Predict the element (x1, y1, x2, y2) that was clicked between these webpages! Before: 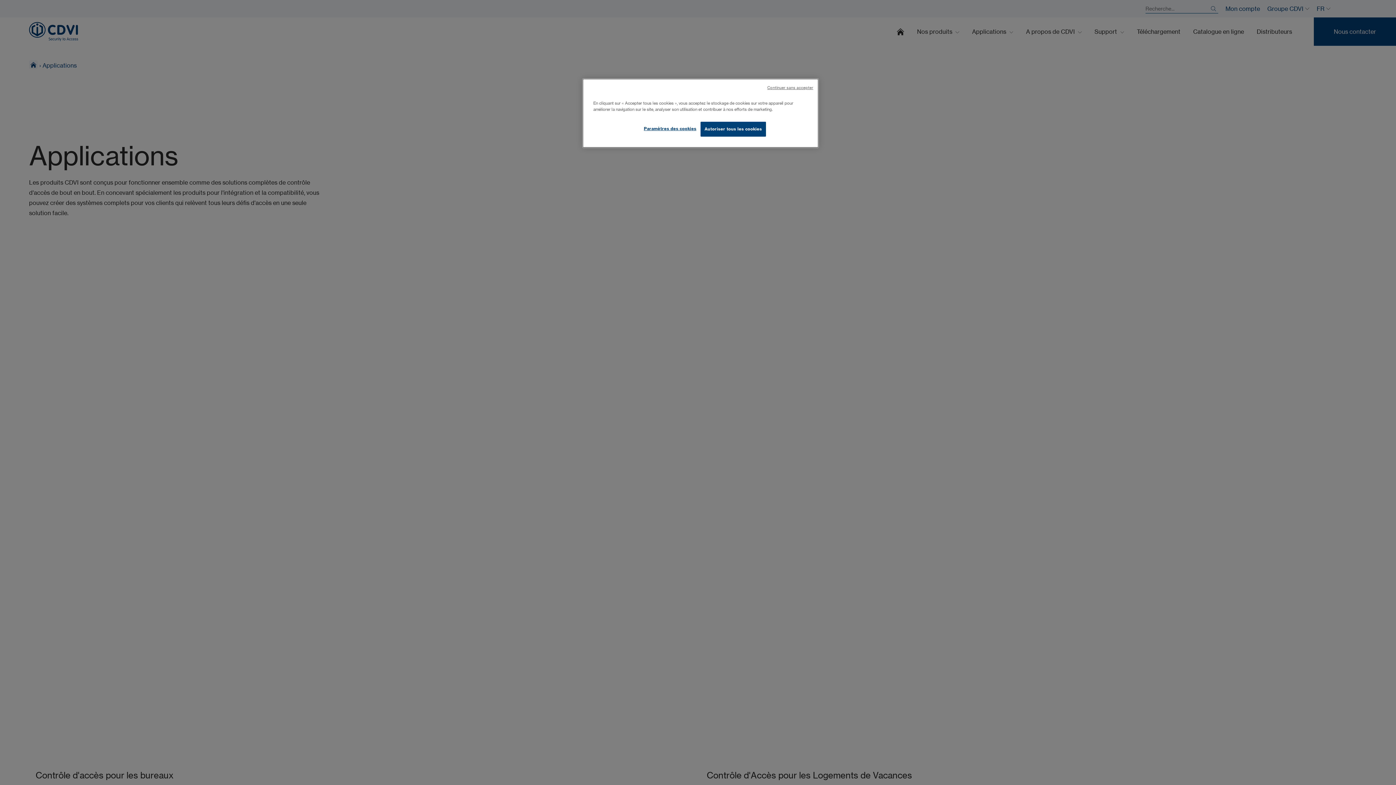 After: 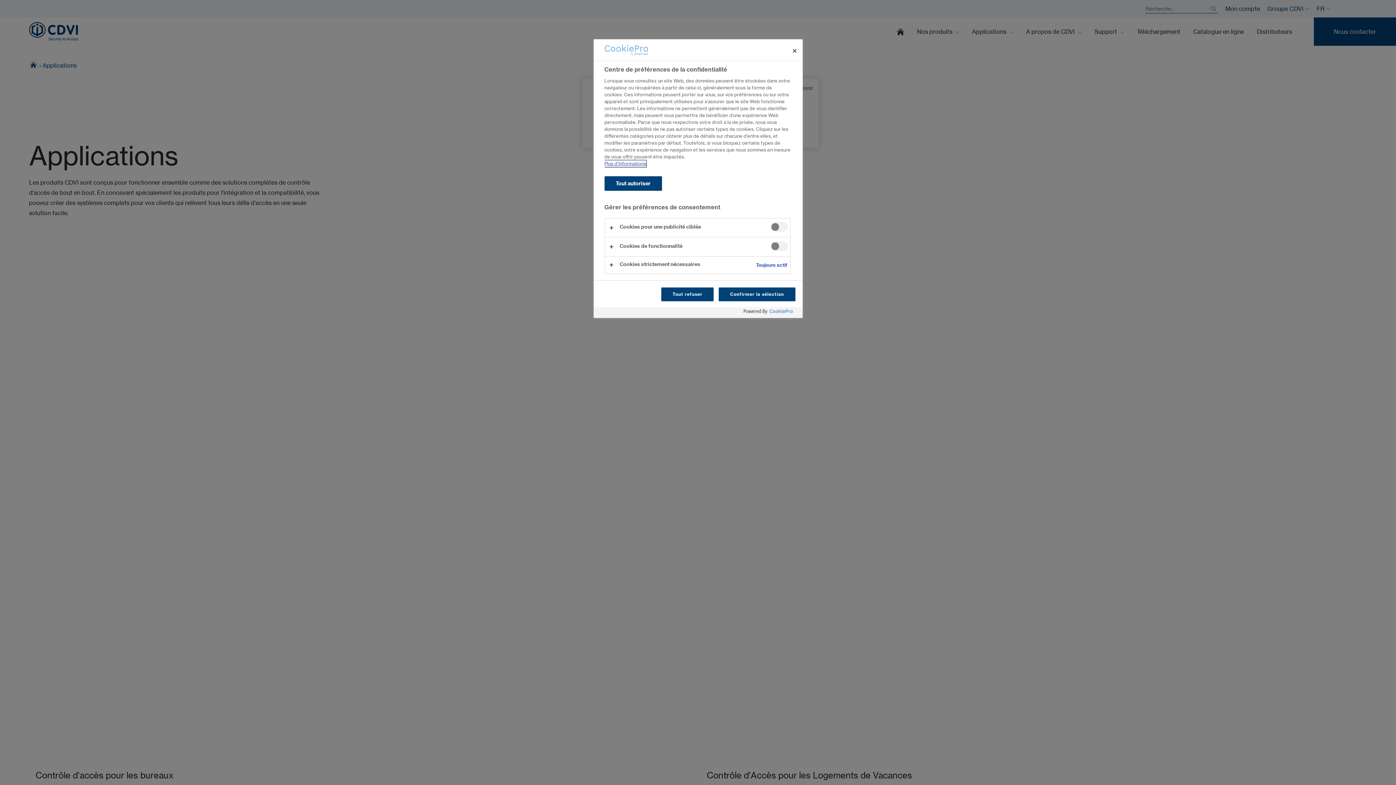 Action: bbox: (644, 121, 696, 136) label: Paramètres des cookies